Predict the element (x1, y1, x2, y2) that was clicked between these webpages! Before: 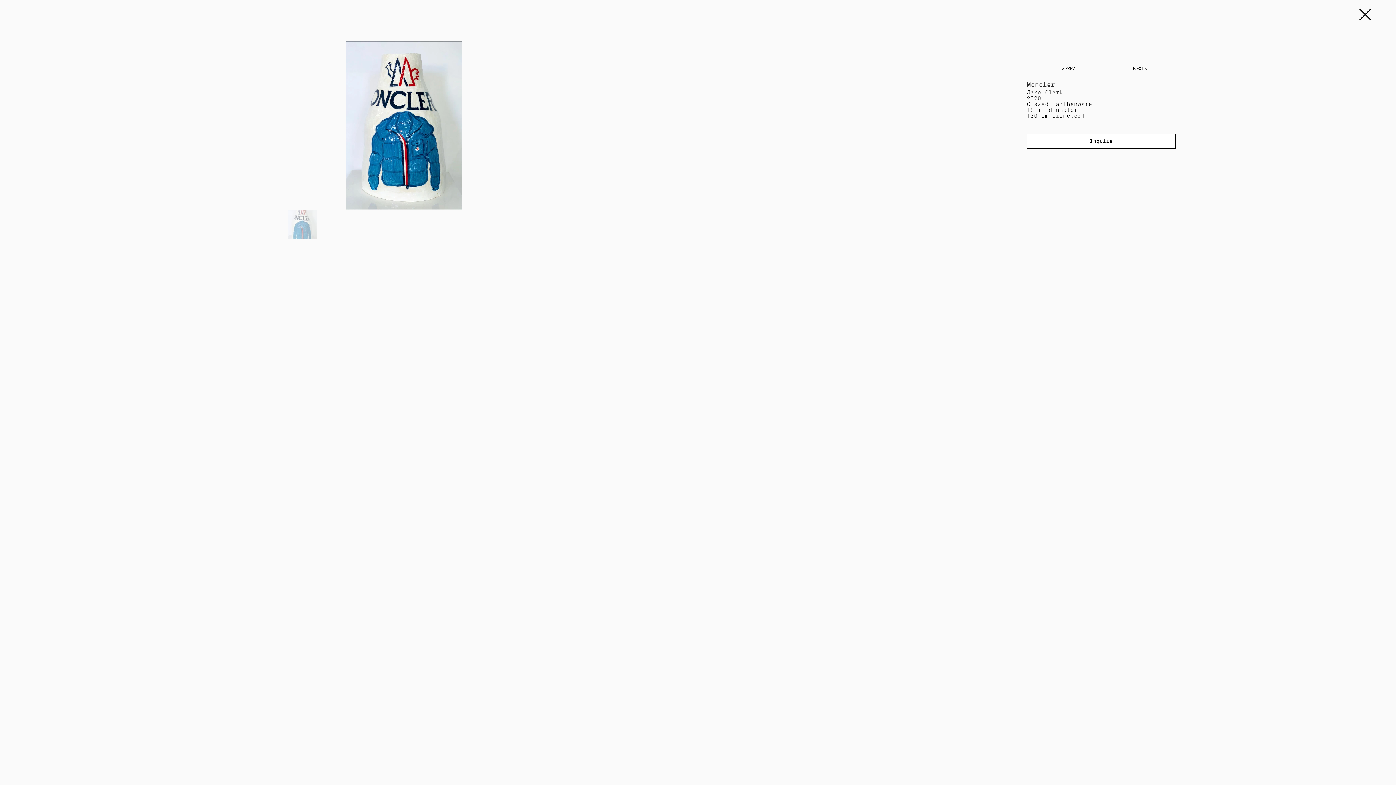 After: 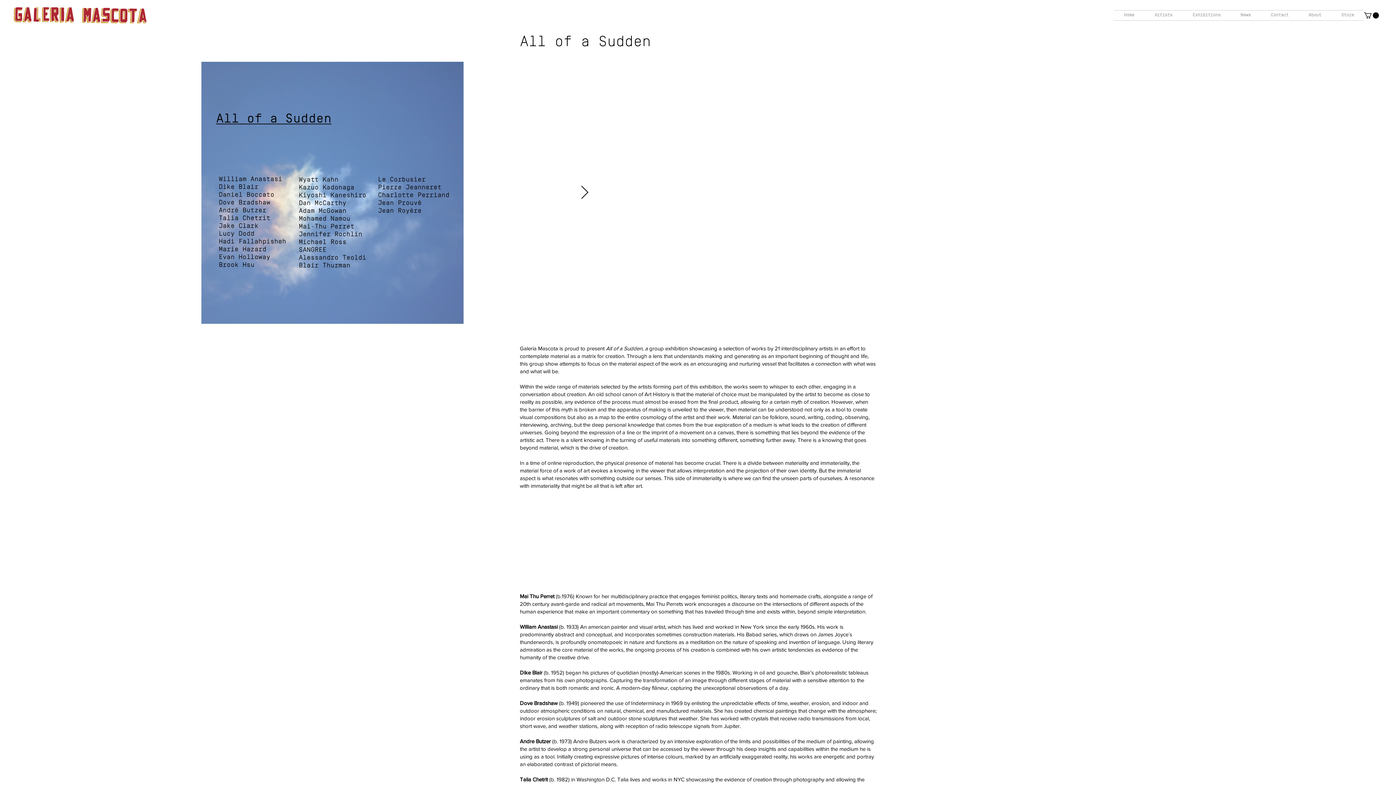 Action: bbox: (1357, 7, 1372, 21) label: Continue